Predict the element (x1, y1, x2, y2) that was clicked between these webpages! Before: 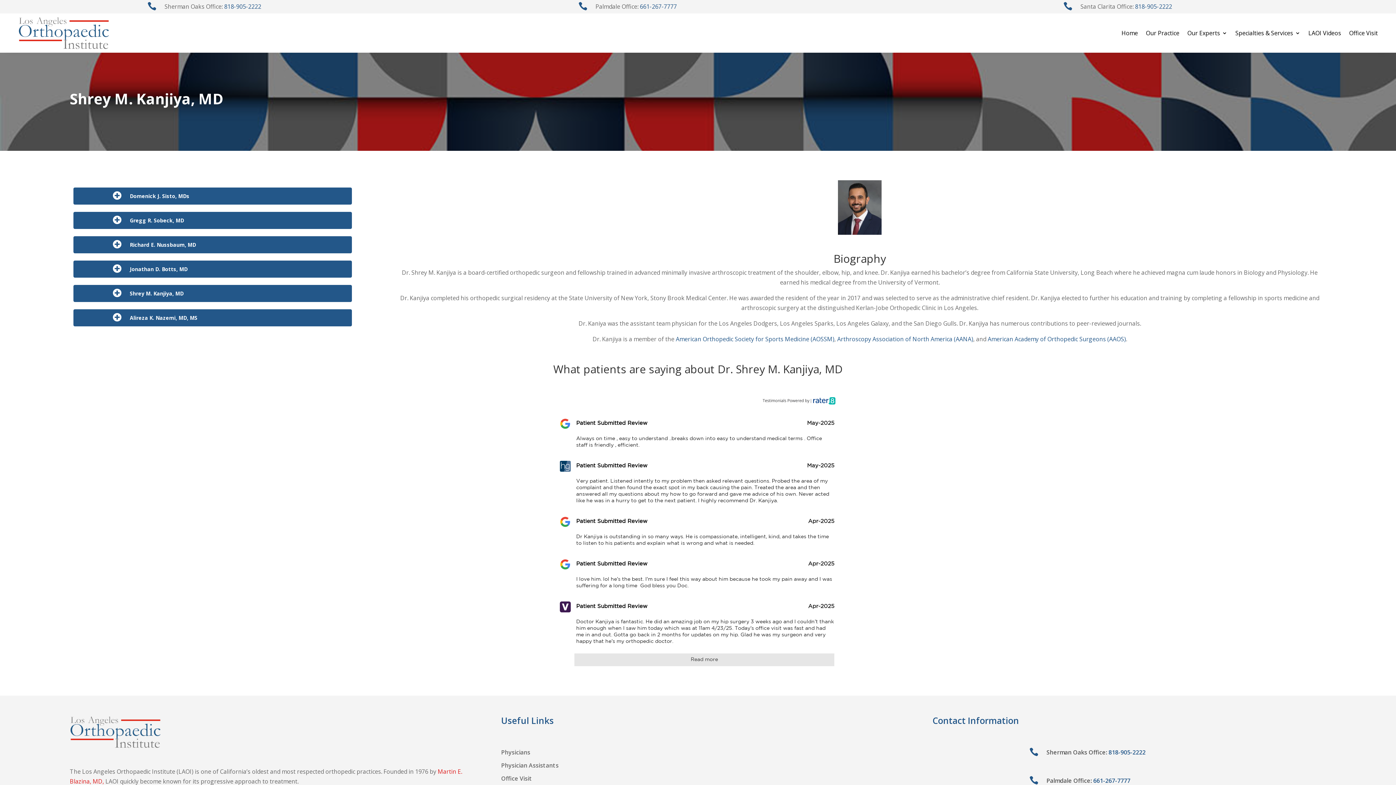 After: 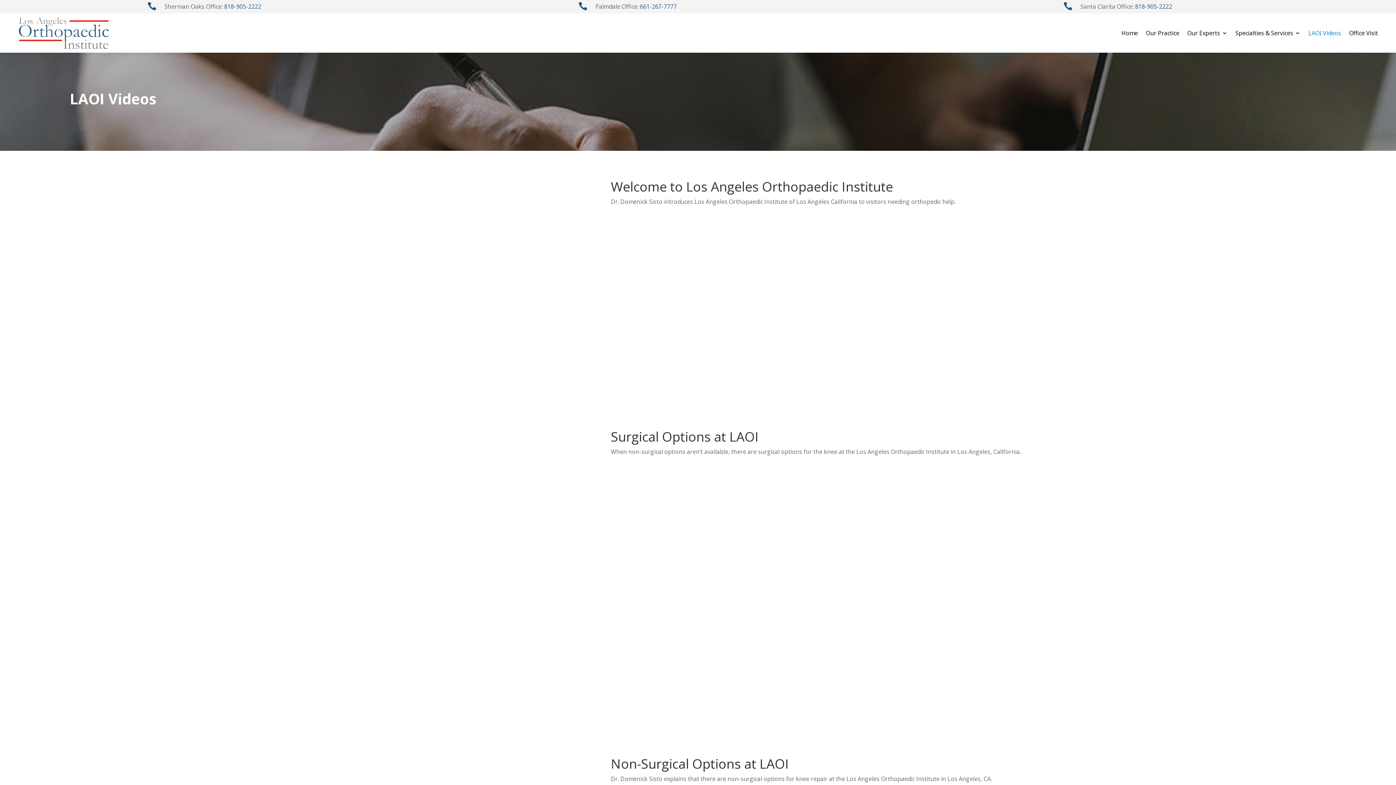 Action: bbox: (1308, 17, 1341, 48) label: LAOI Videos